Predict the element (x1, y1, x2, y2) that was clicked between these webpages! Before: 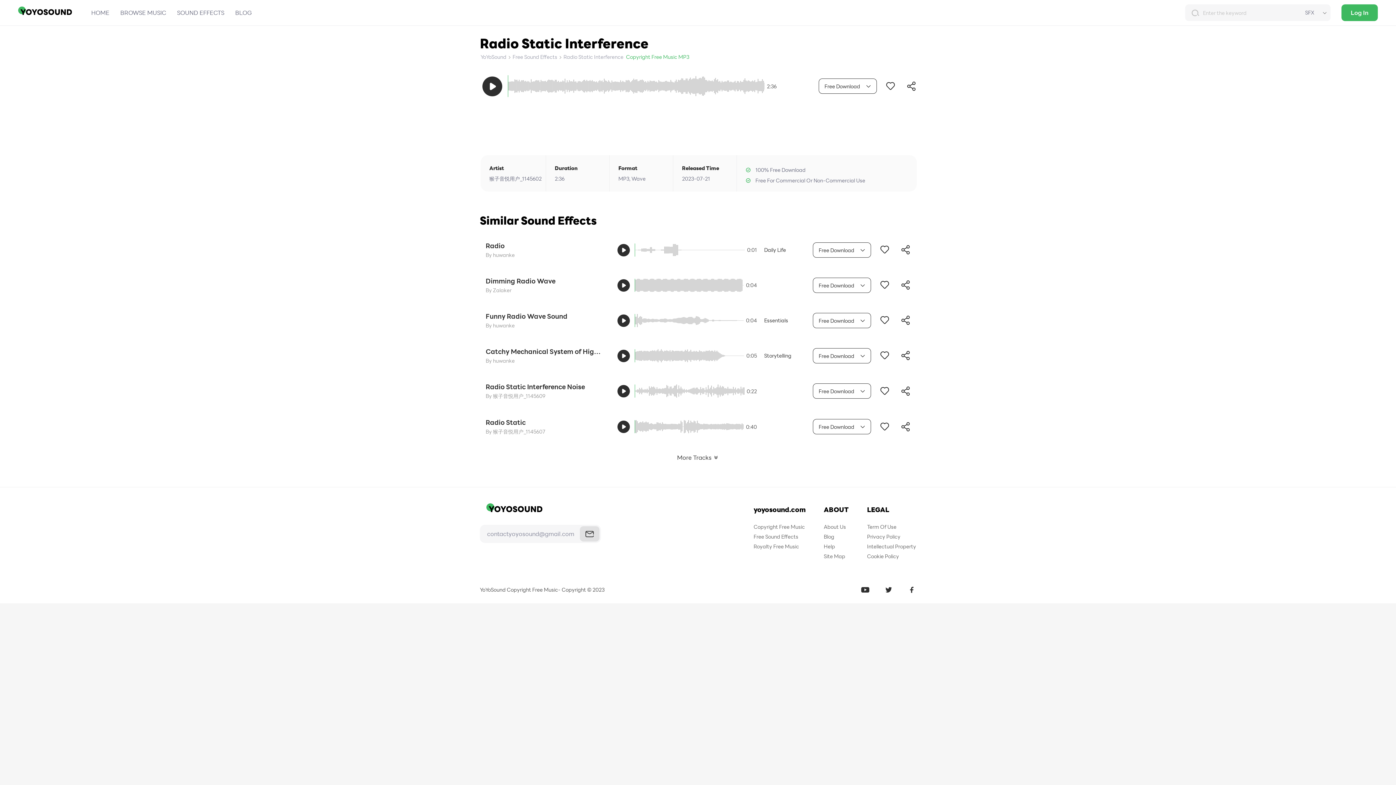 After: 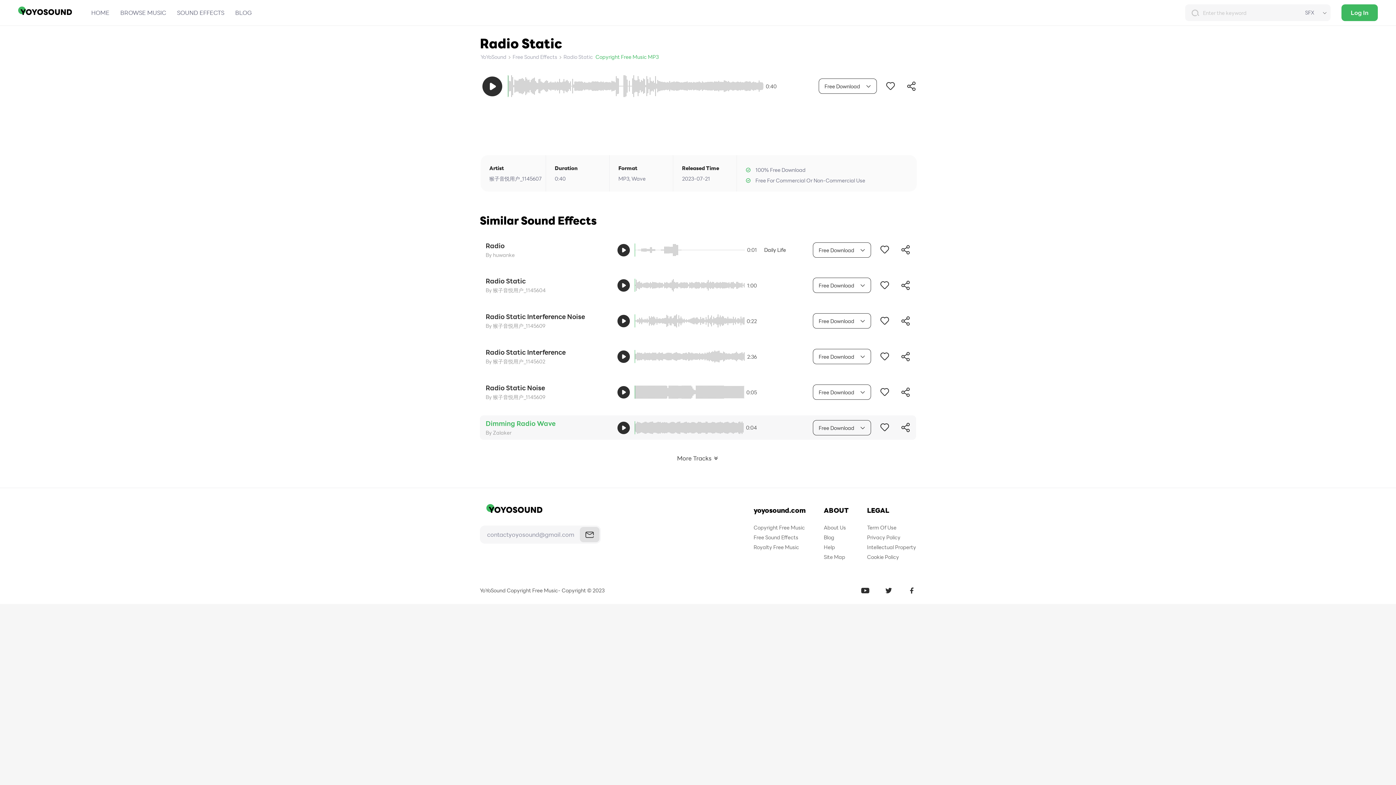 Action: bbox: (485, 418, 602, 426) label: Radio Static